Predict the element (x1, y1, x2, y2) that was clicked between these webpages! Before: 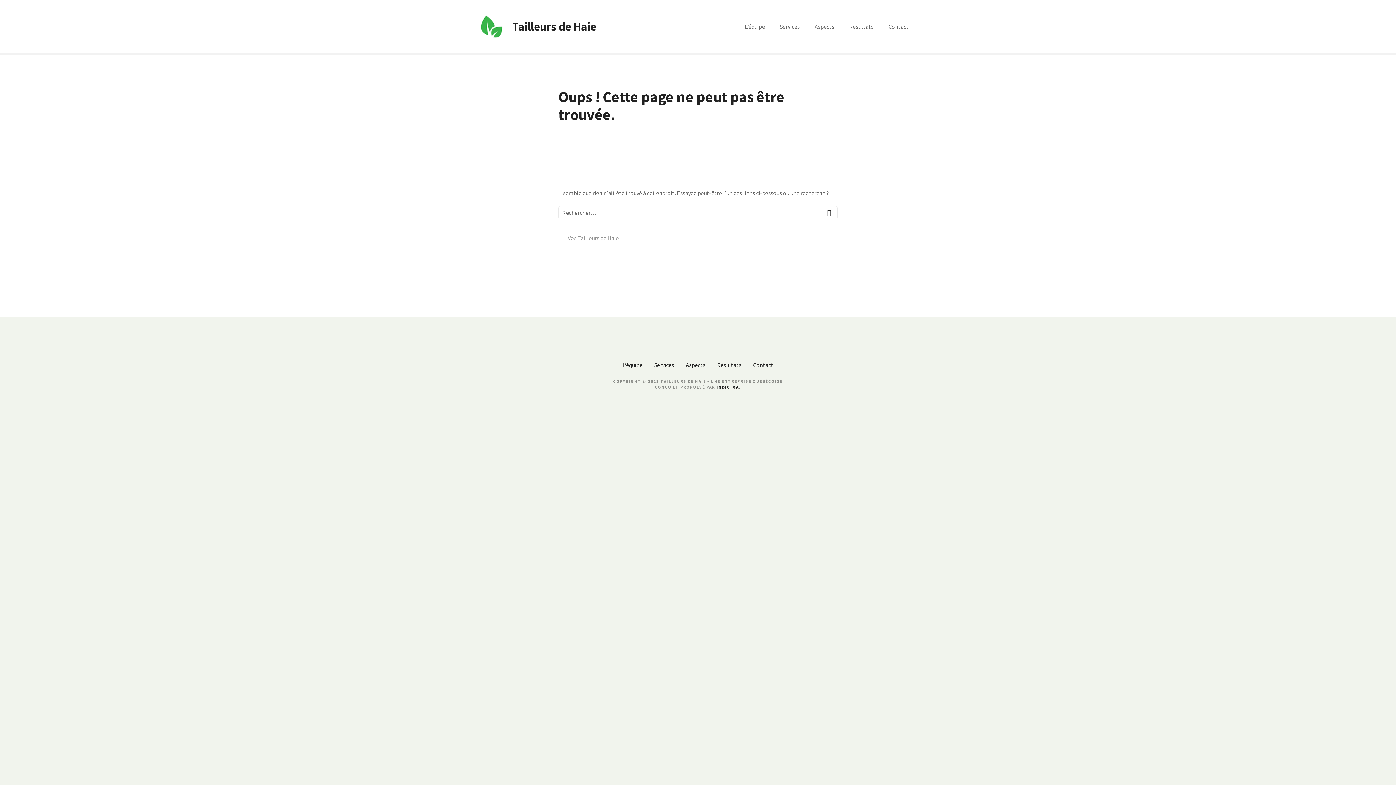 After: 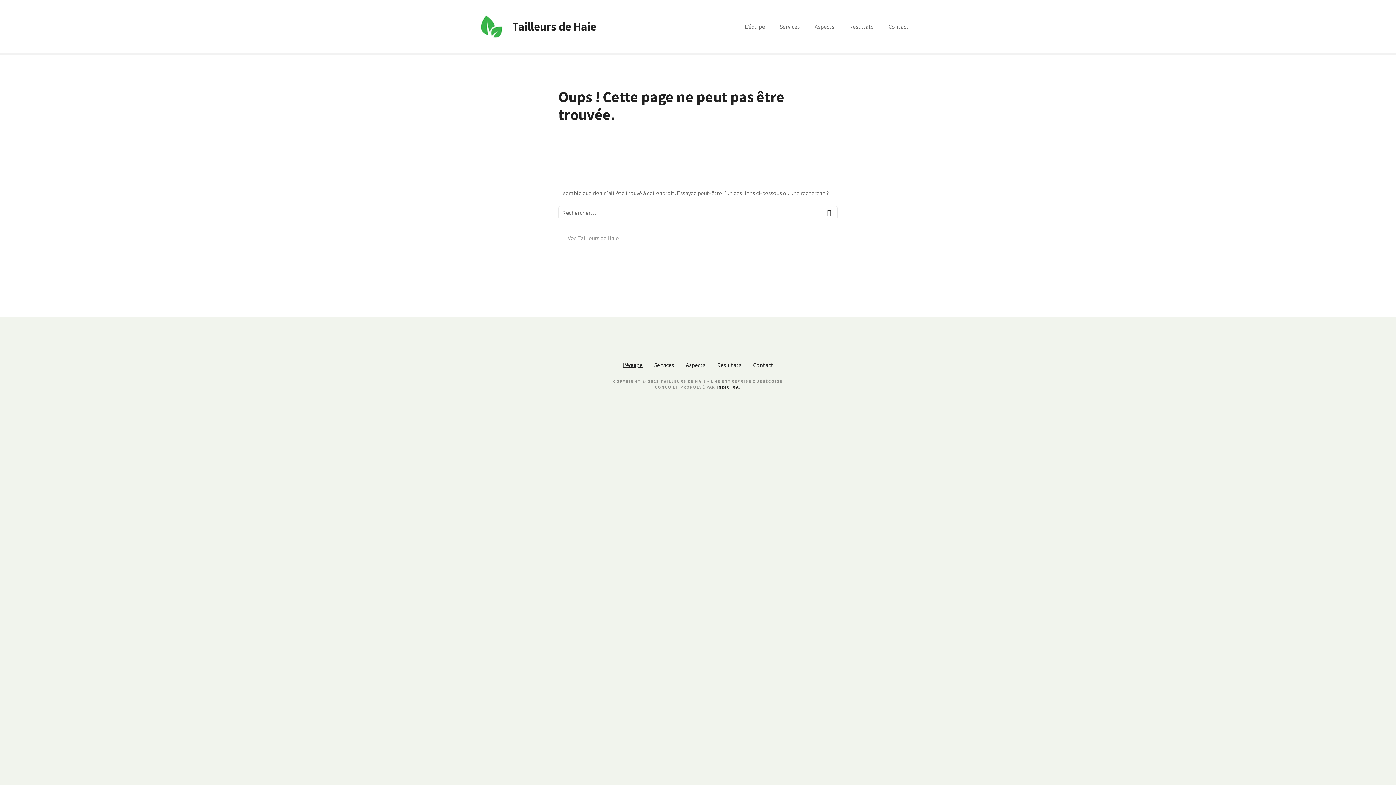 Action: label: L’équipe bbox: (622, 361, 642, 368)